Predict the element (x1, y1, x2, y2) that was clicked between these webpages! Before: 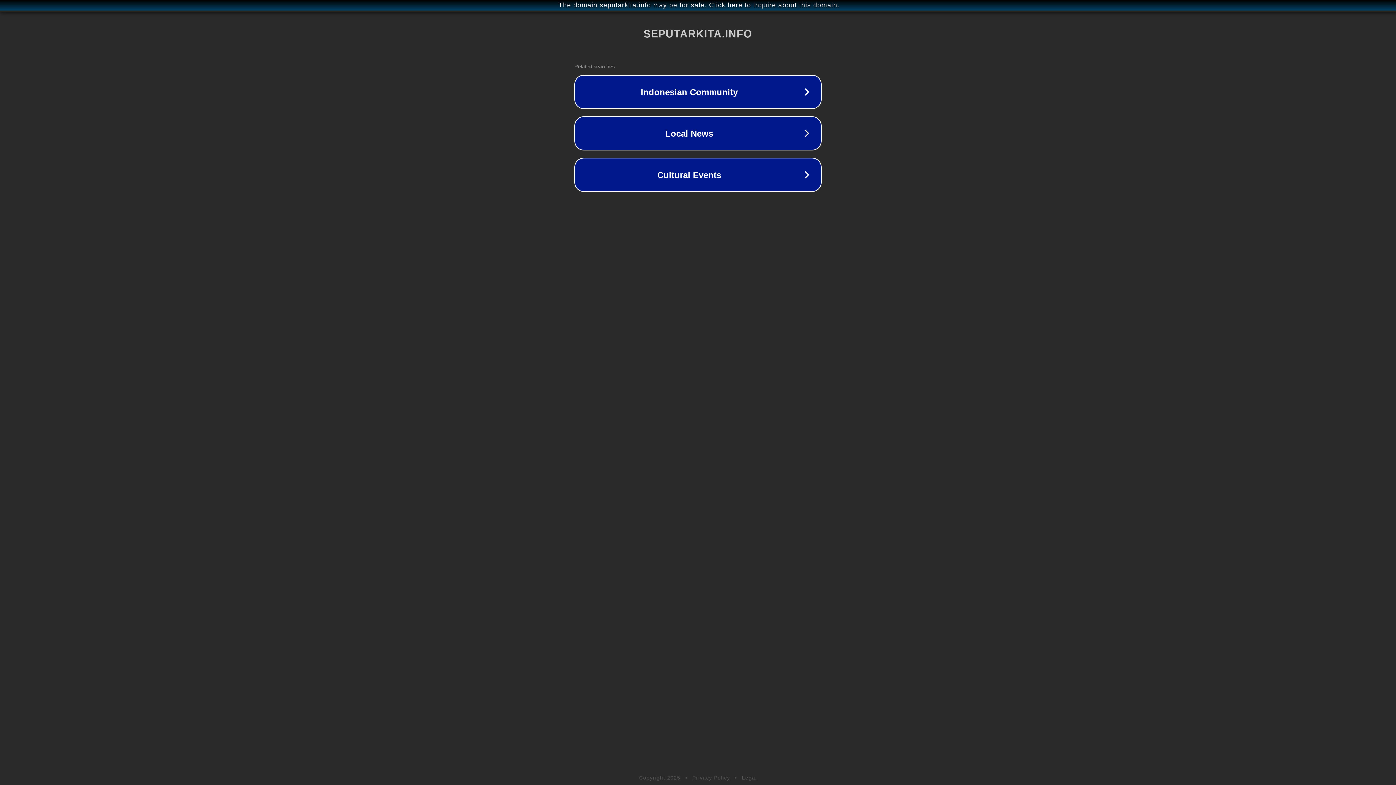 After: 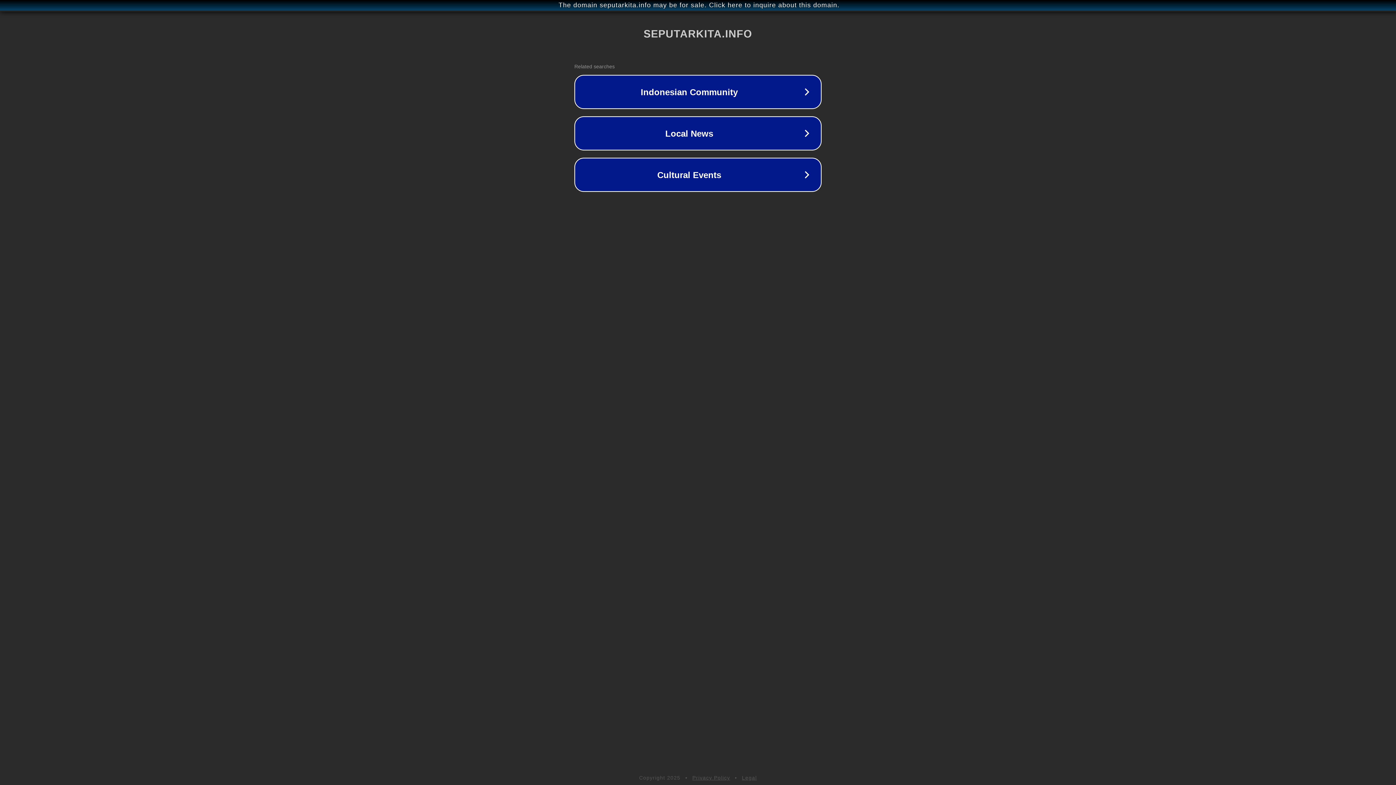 Action: bbox: (742, 775, 757, 781) label: Legal